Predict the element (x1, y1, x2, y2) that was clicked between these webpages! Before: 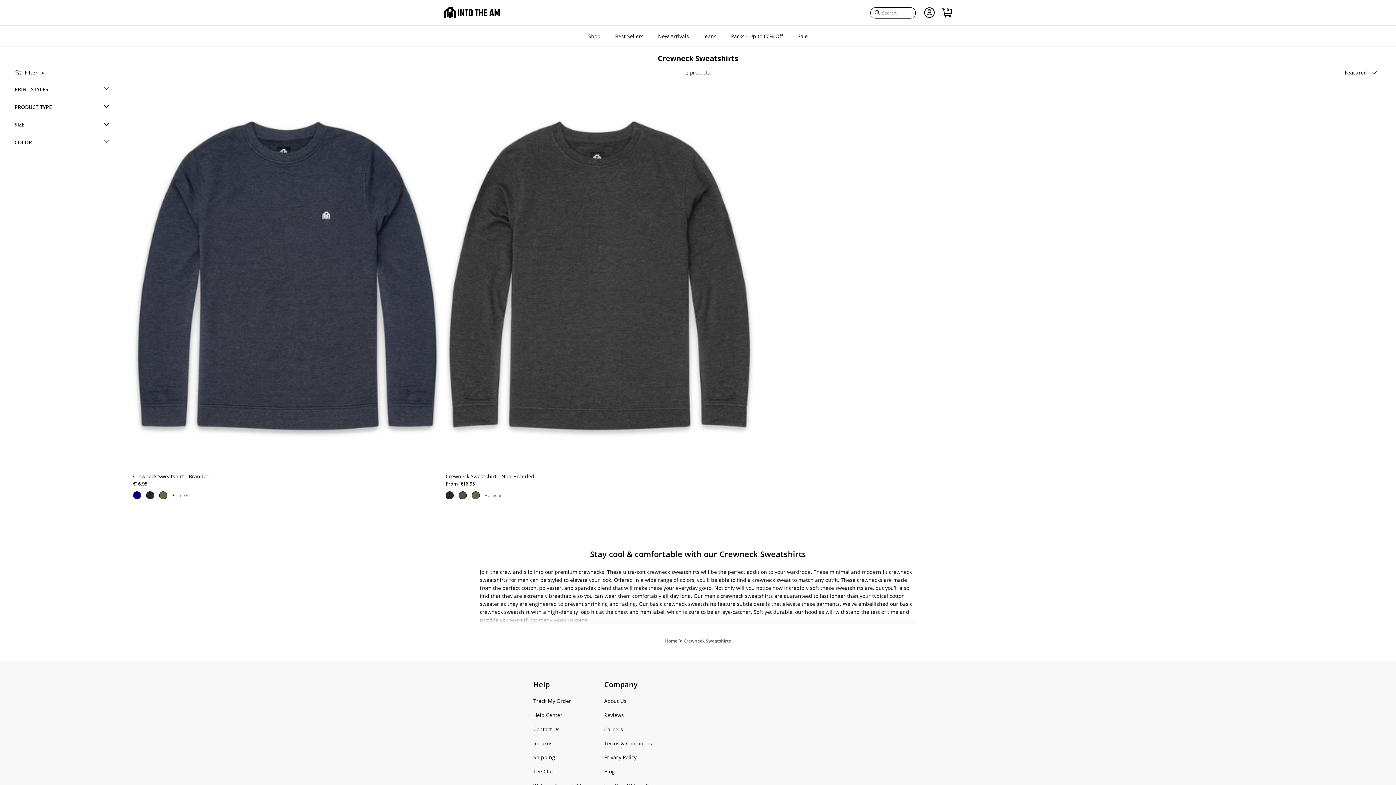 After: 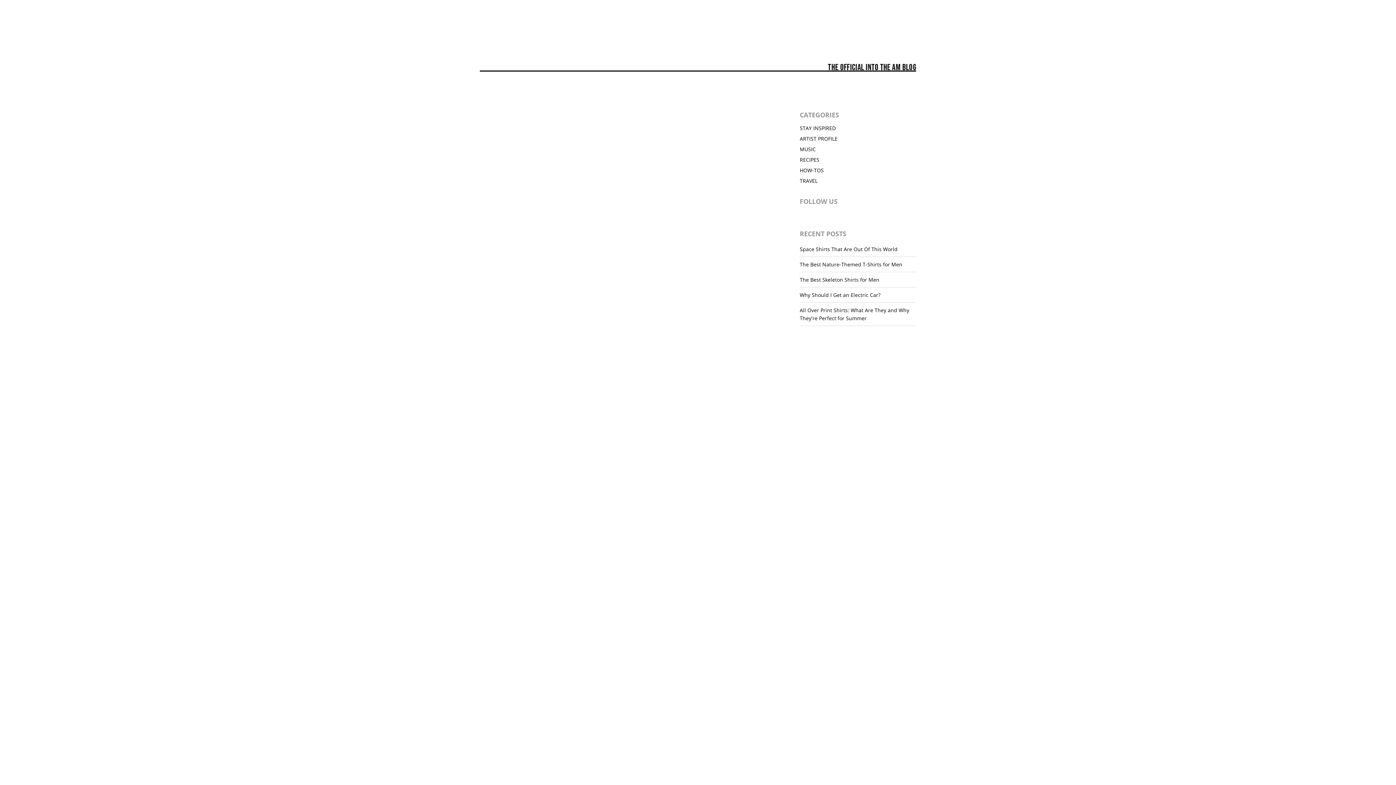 Action: label: Blog bbox: (604, 768, 614, 776)